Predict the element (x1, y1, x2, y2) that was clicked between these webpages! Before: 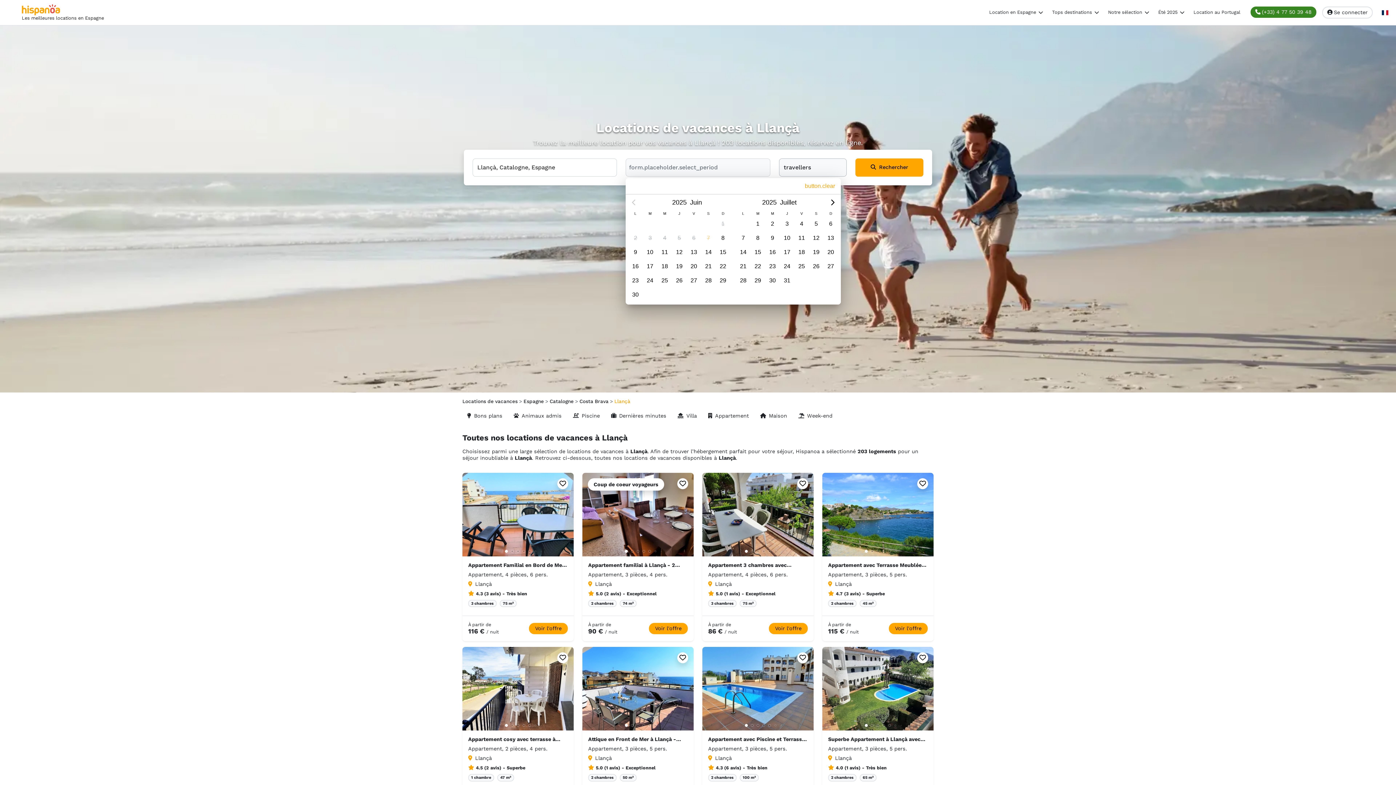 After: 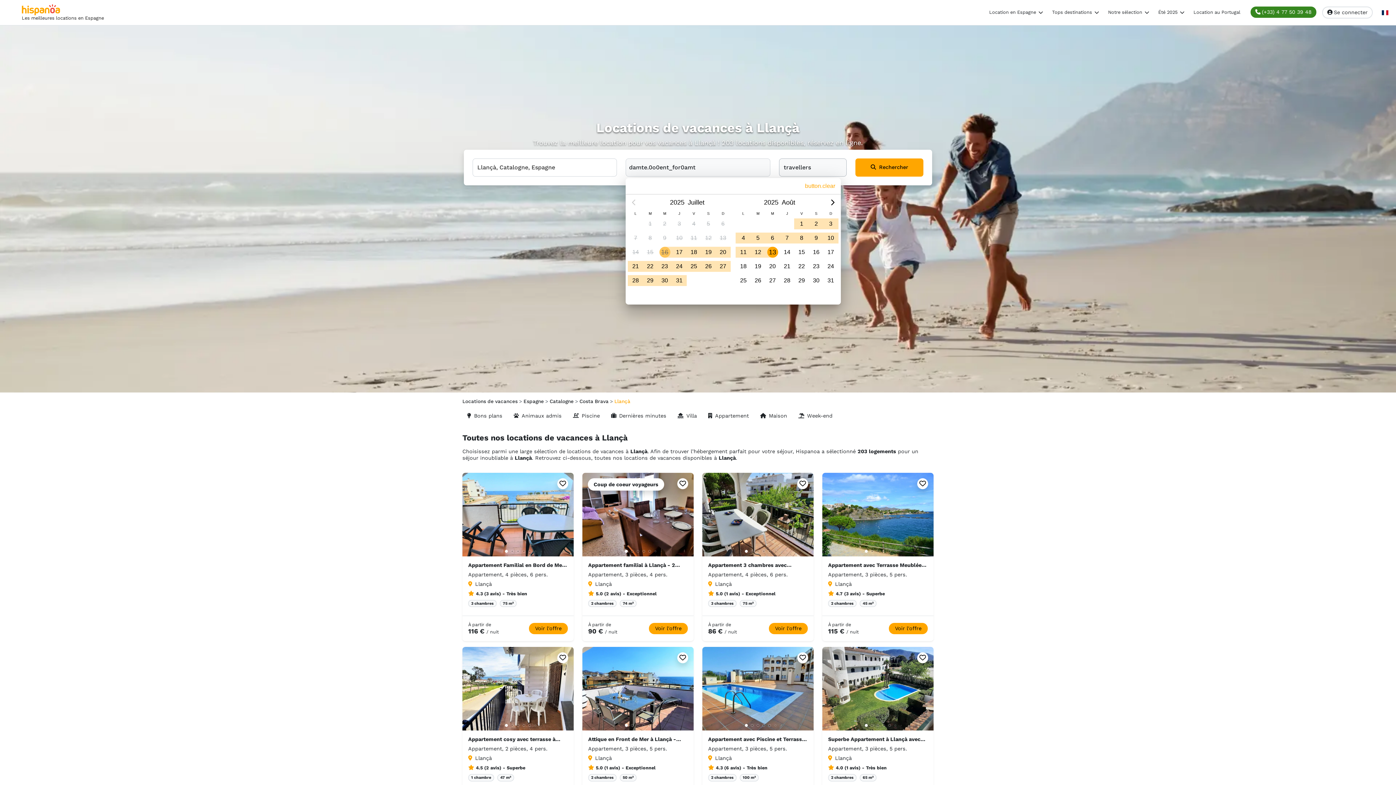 Action: bbox: (767, 246, 778, 257) label: Mercredi, Juillet 16, 2025